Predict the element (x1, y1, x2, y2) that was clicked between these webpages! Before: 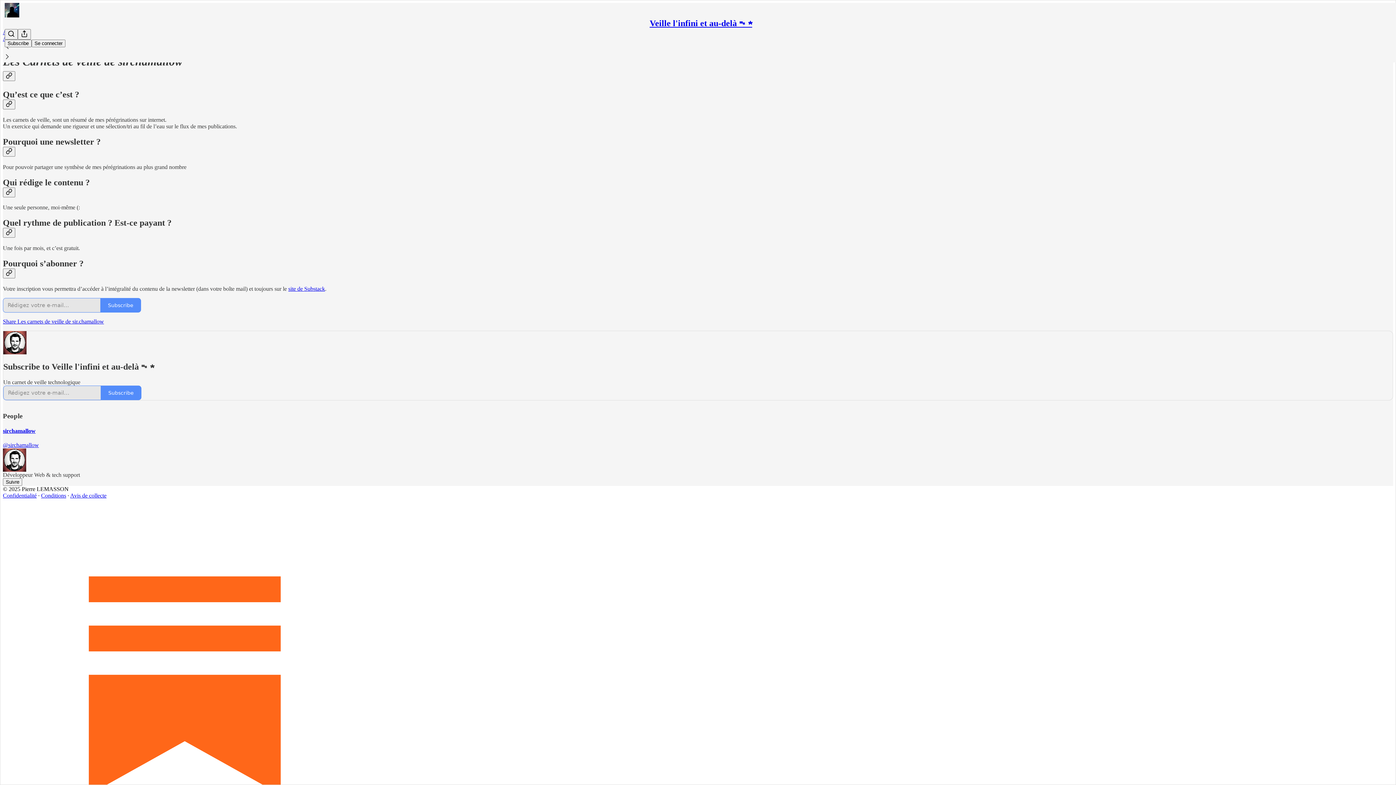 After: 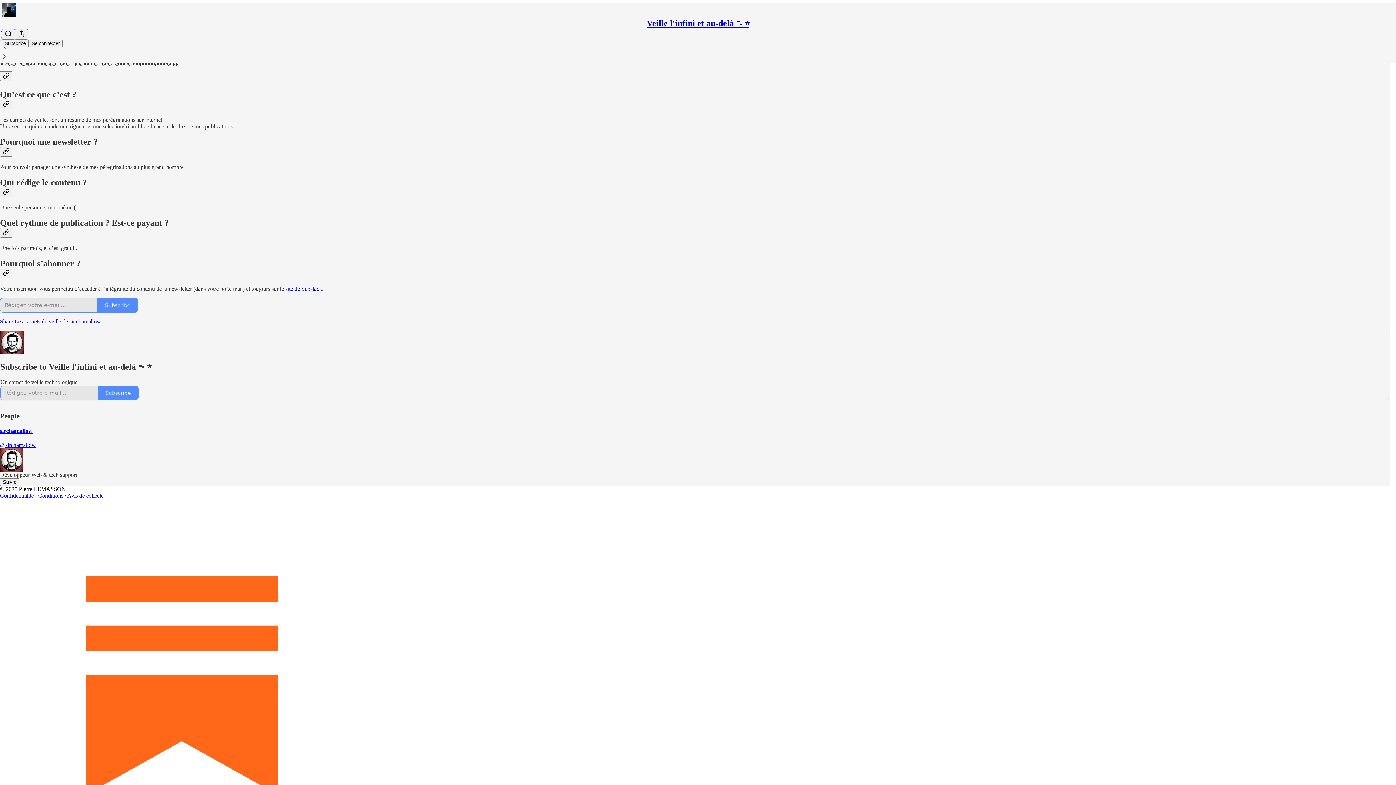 Action: bbox: (2, 52, 1399, 62)